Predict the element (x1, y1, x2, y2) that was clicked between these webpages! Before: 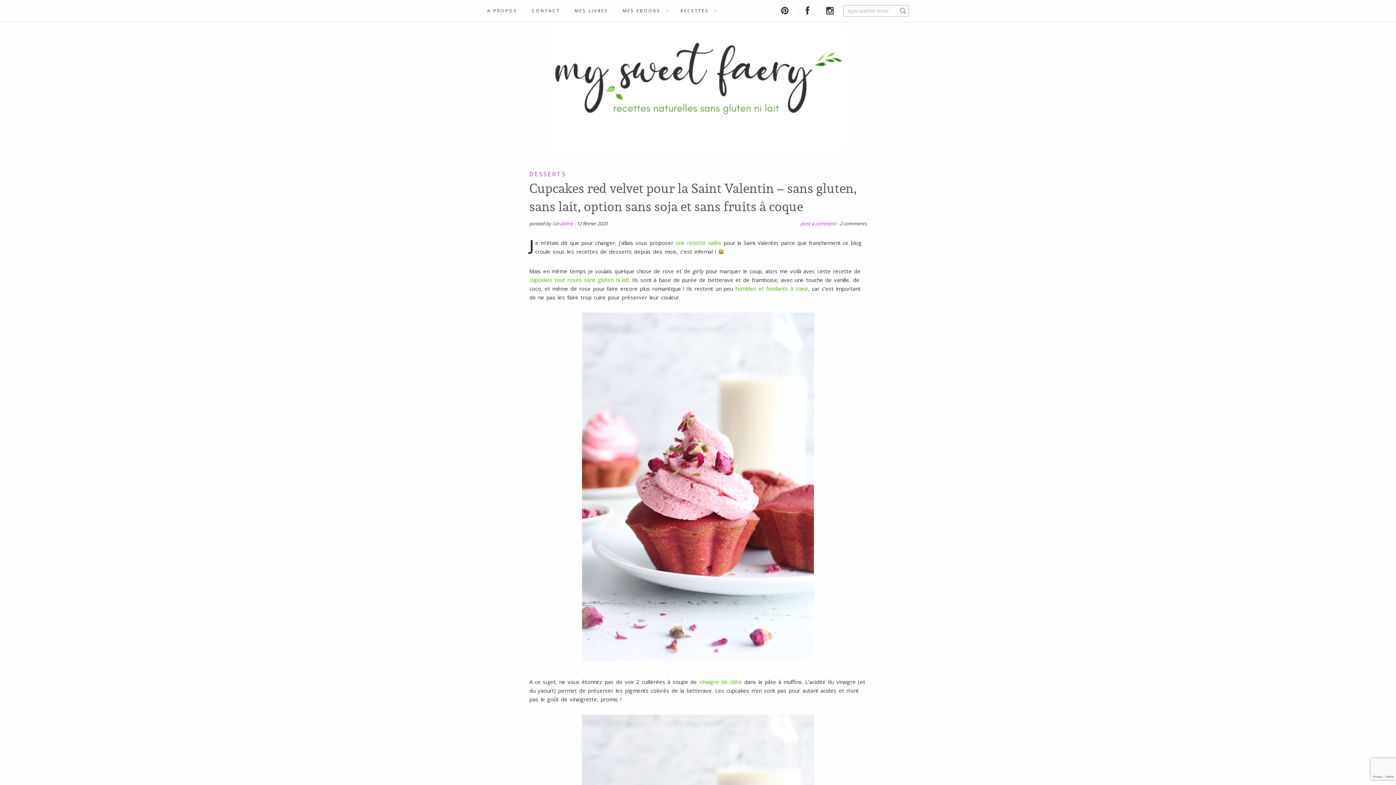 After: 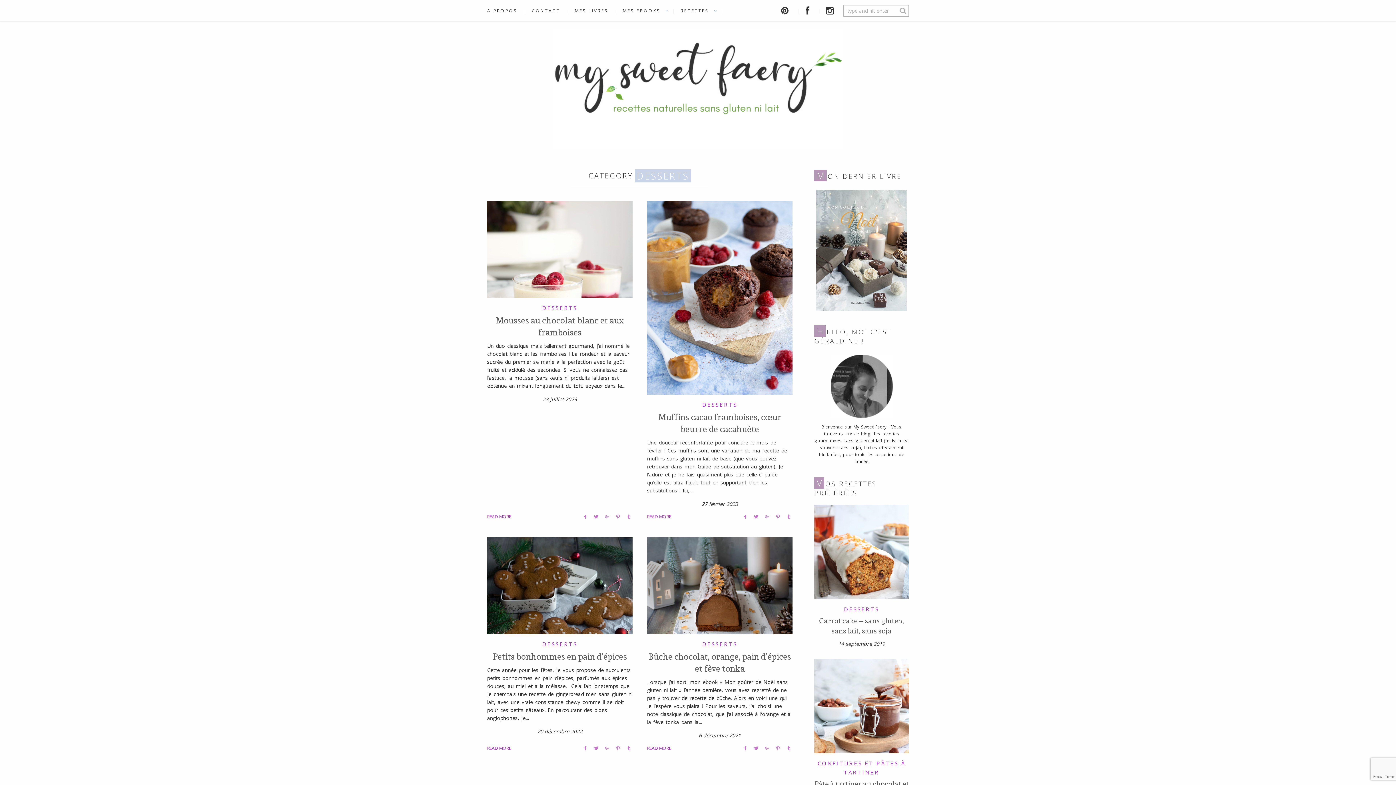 Action: bbox: (529, 170, 566, 178) label: DESSERTS